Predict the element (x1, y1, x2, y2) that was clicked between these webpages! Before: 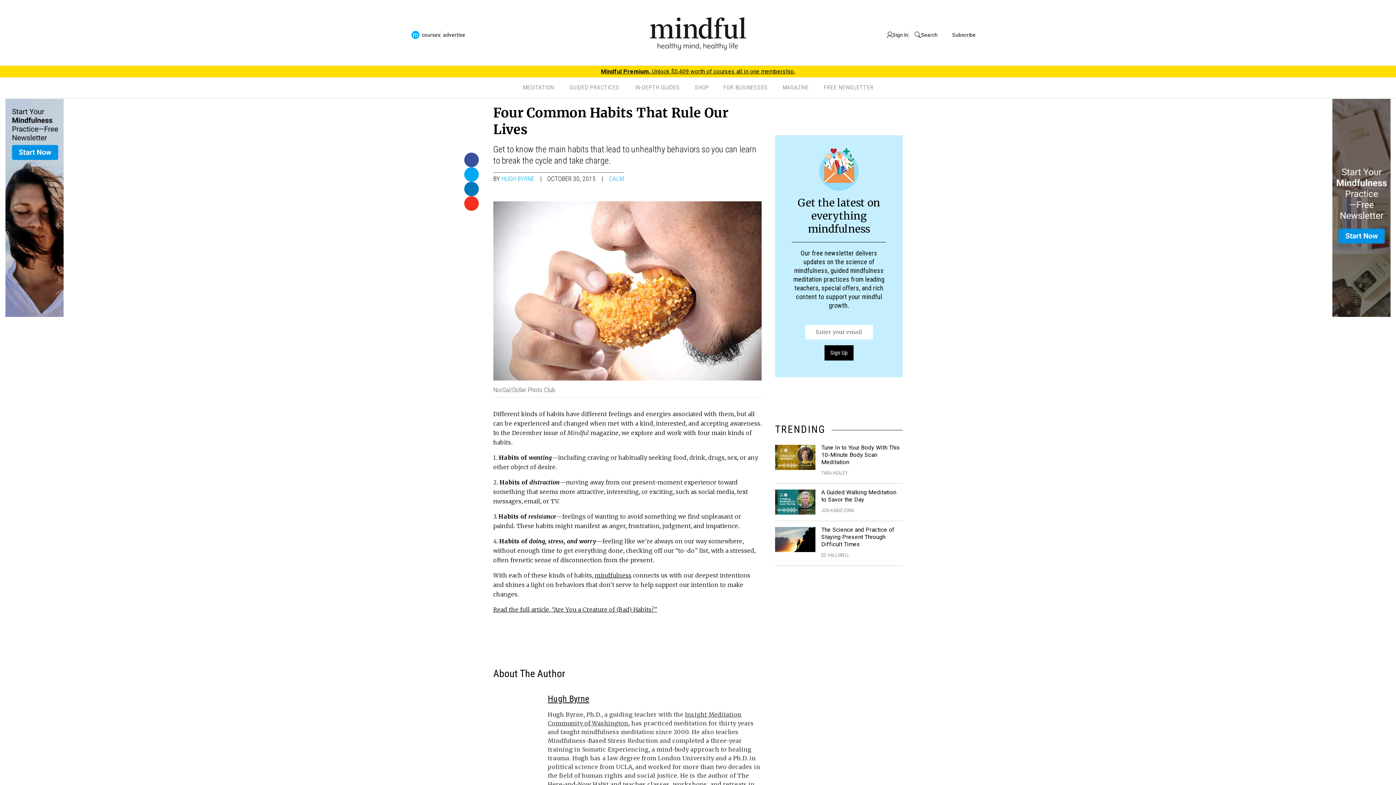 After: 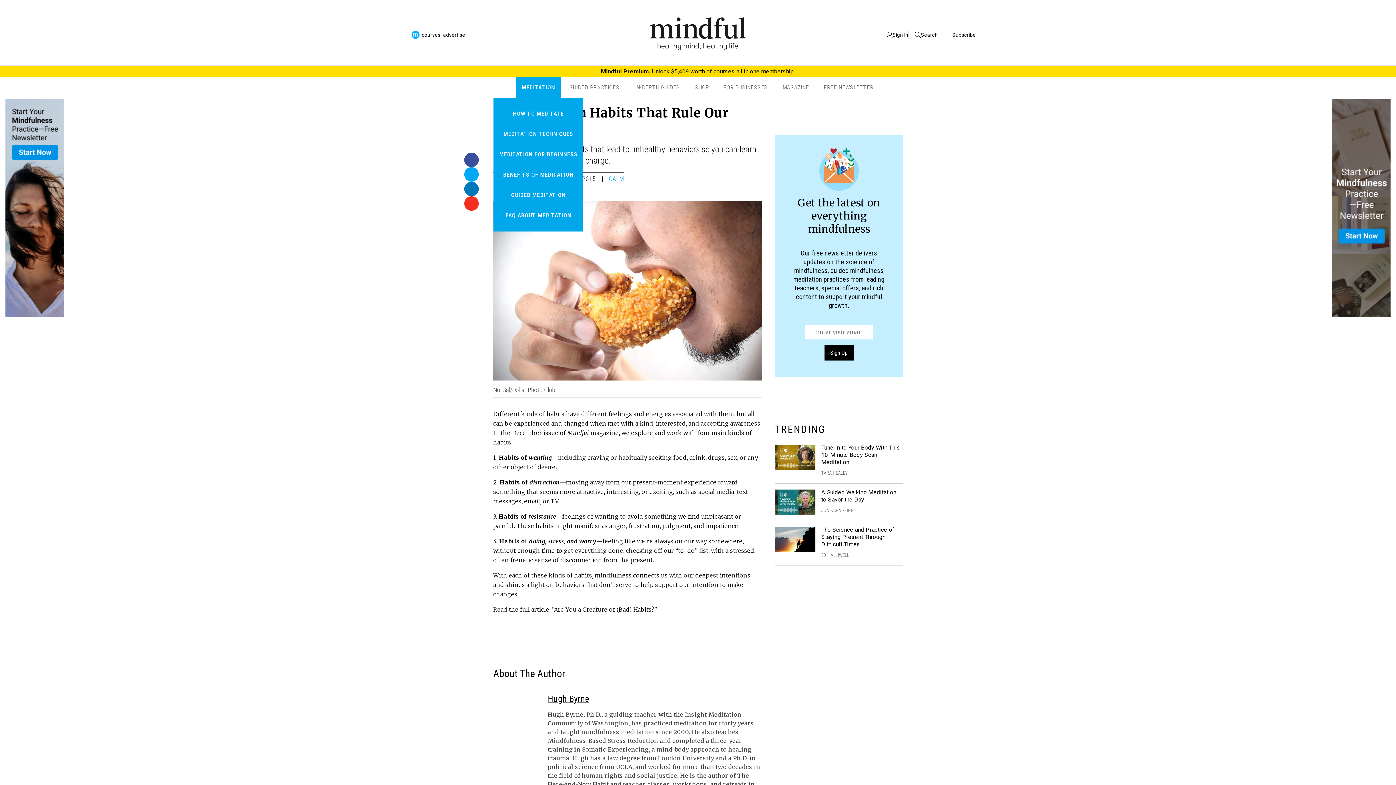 Action: bbox: (523, 84, 554, 90) label: MEDITATION